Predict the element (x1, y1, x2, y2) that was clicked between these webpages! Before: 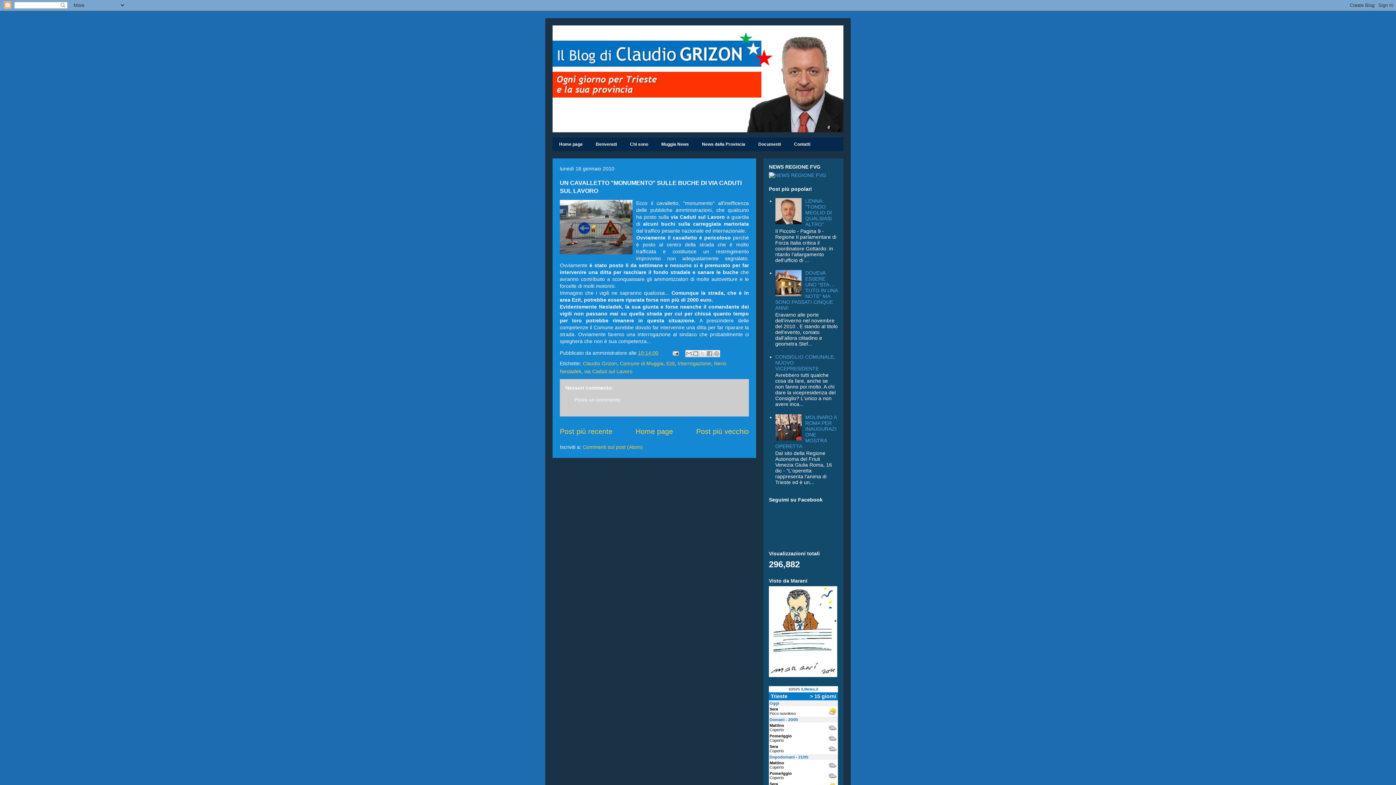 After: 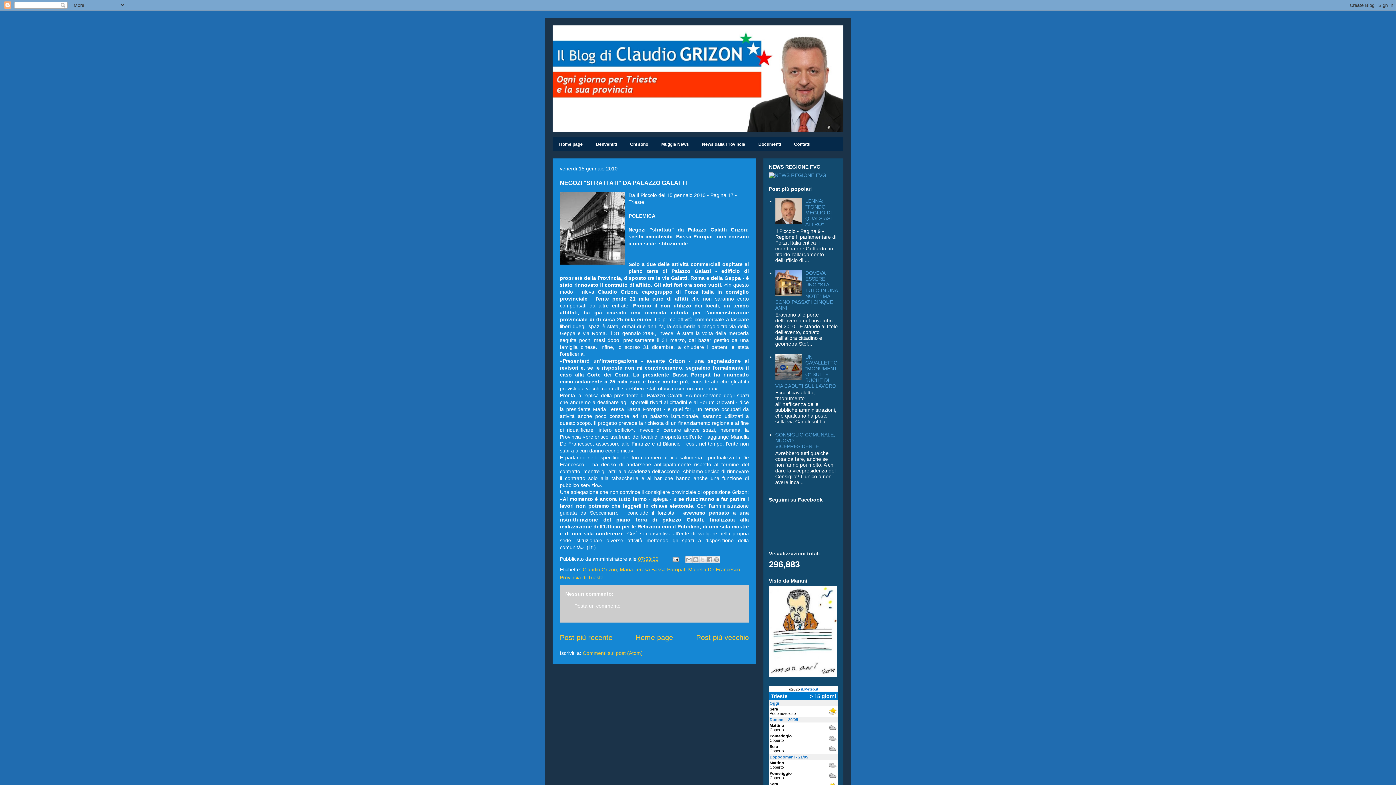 Action: bbox: (696, 427, 749, 435) label: Post più vecchio